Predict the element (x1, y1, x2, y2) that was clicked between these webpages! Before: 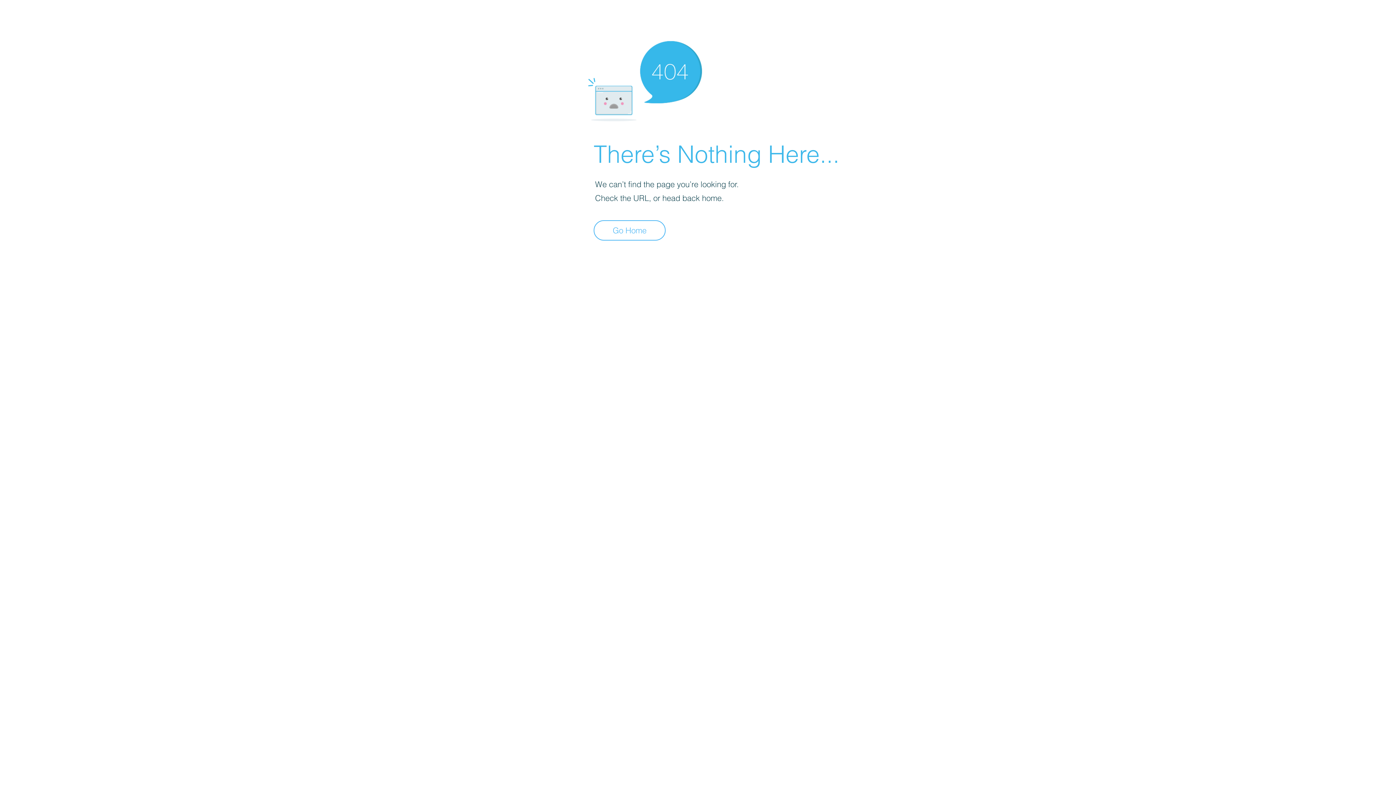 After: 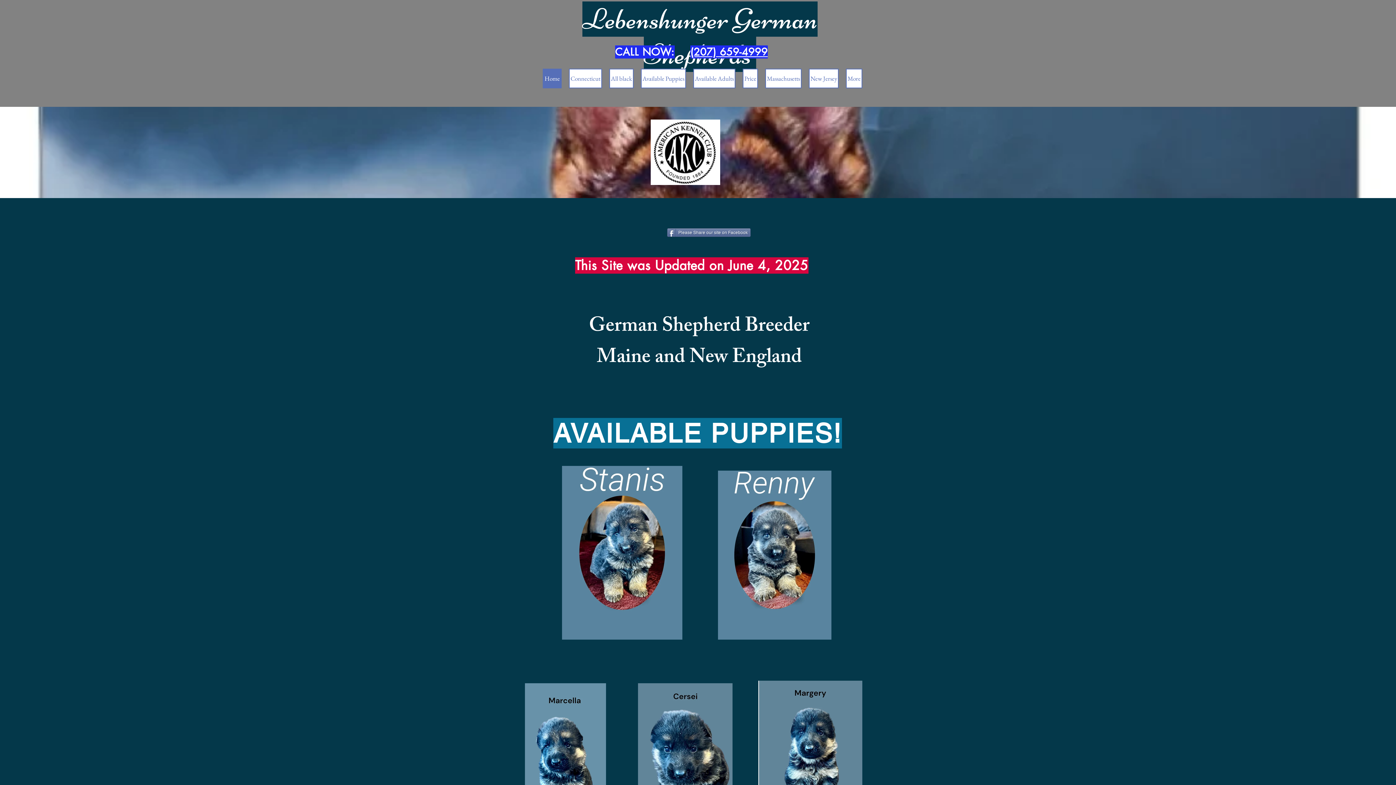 Action: label: Go Home bbox: (593, 220, 665, 240)